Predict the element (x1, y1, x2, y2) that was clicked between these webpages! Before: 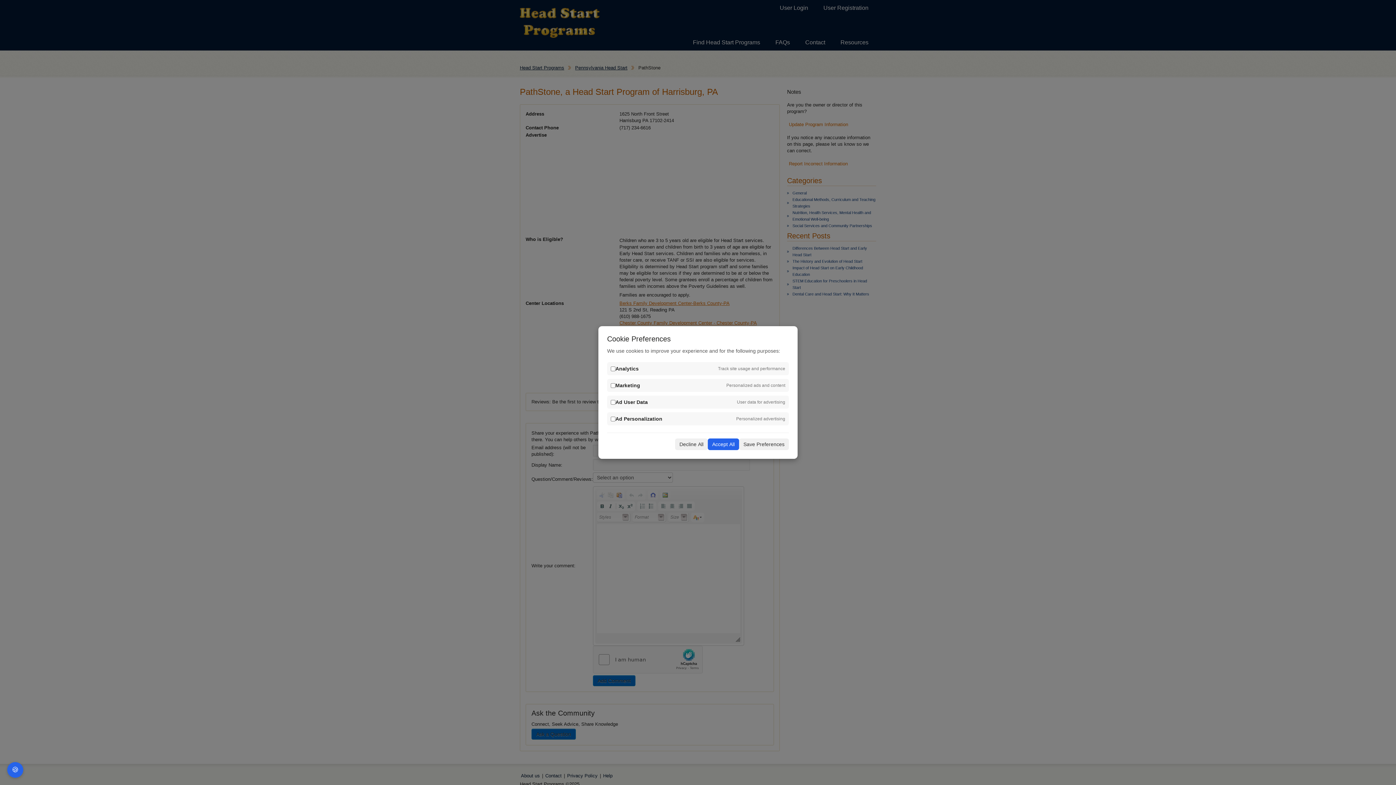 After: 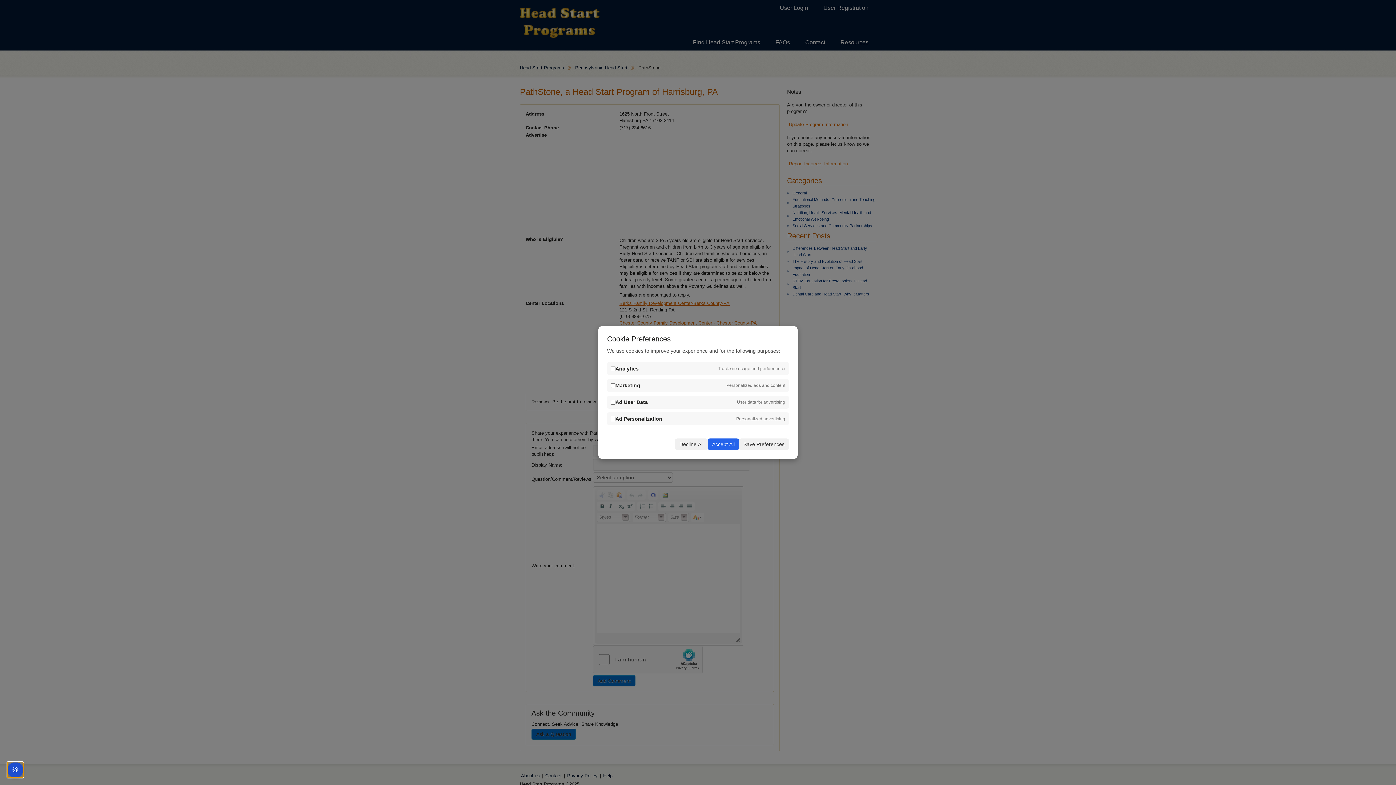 Action: bbox: (7, 762, 23, 778) label: 🍪